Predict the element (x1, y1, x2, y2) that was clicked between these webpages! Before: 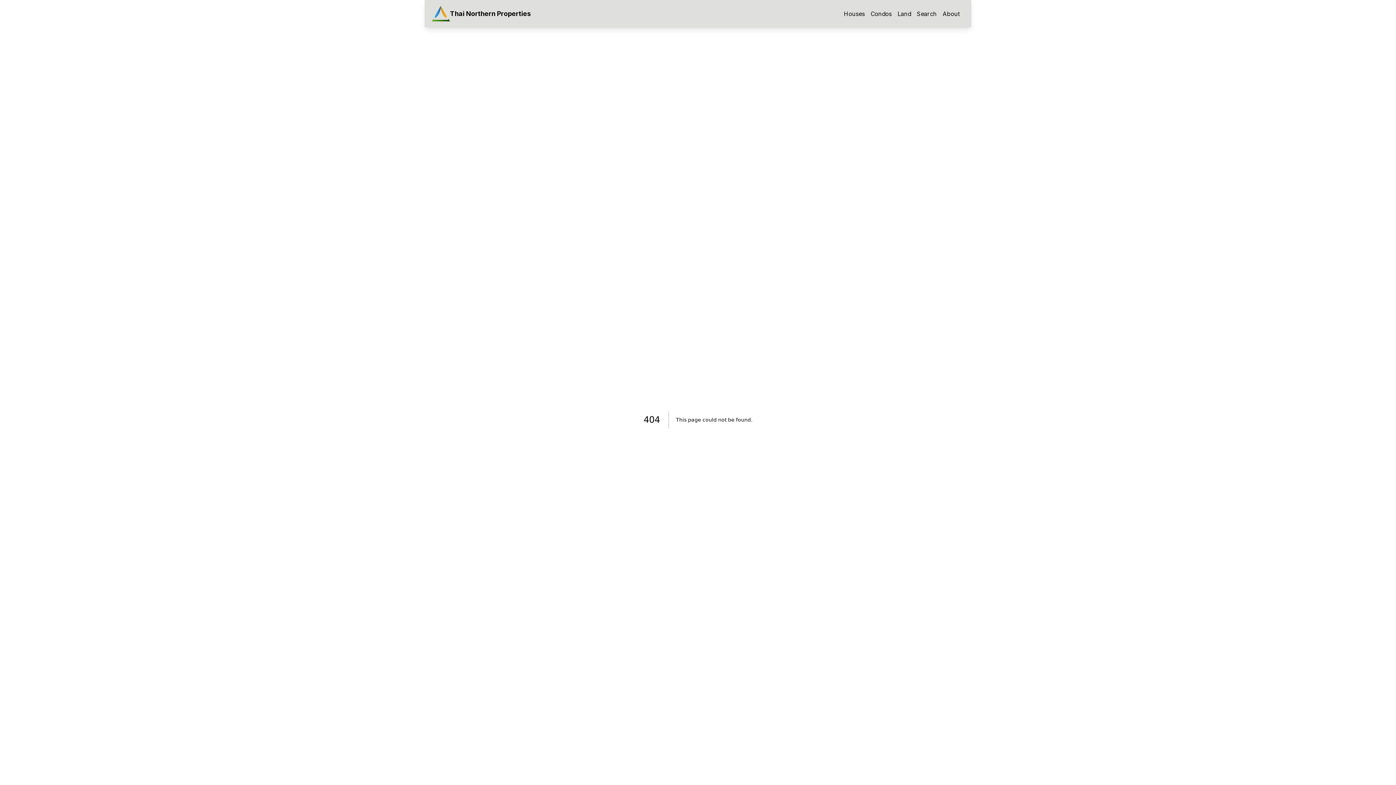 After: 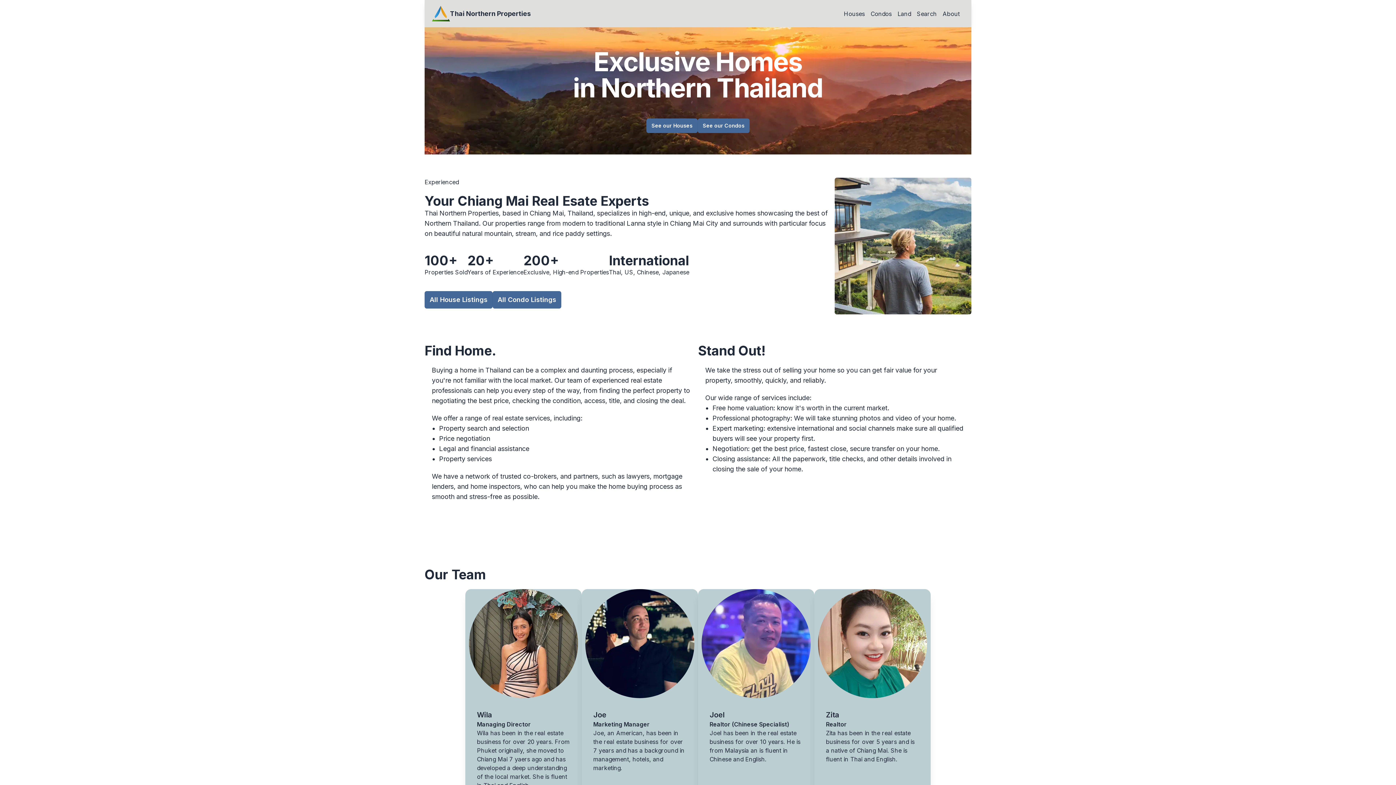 Action: bbox: (450, 8, 530, 18) label: Thai Northern Properties